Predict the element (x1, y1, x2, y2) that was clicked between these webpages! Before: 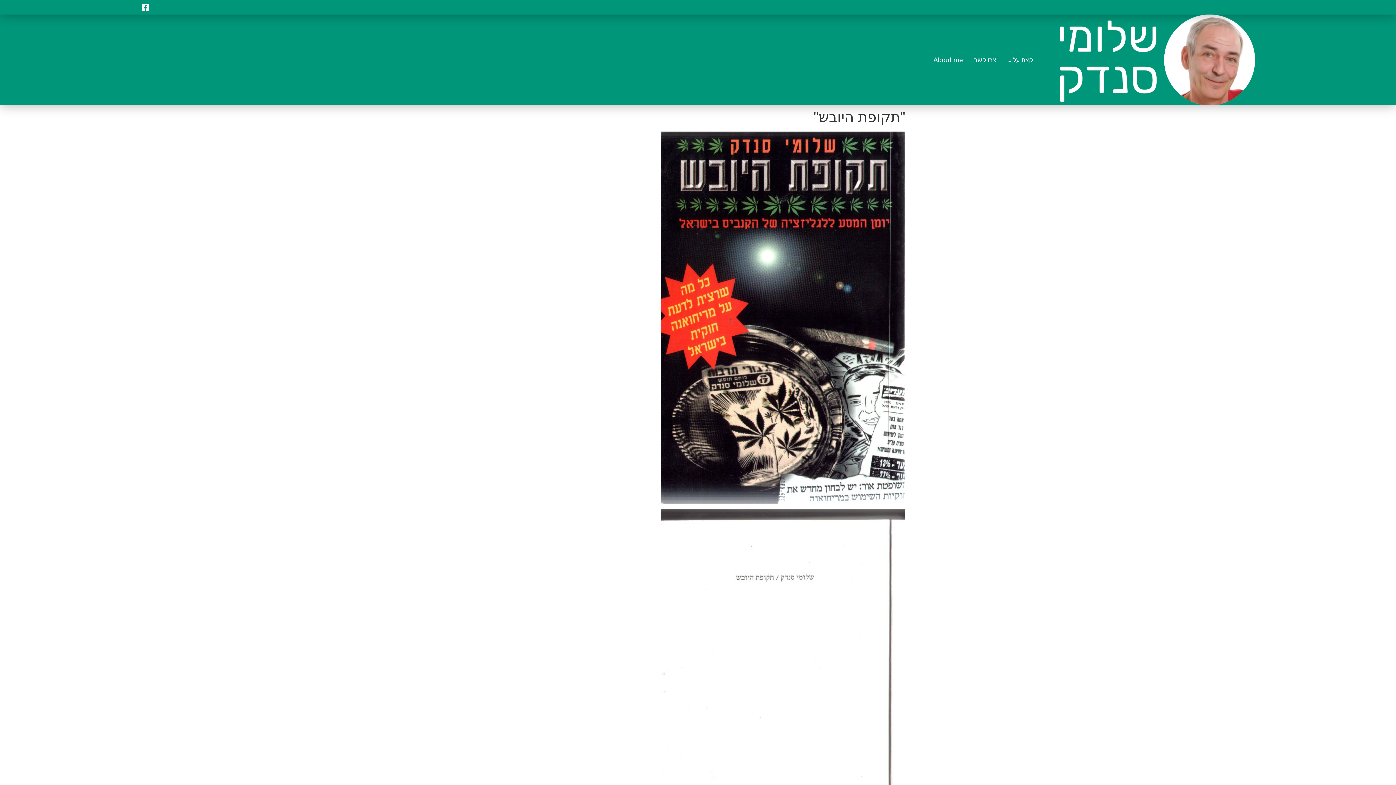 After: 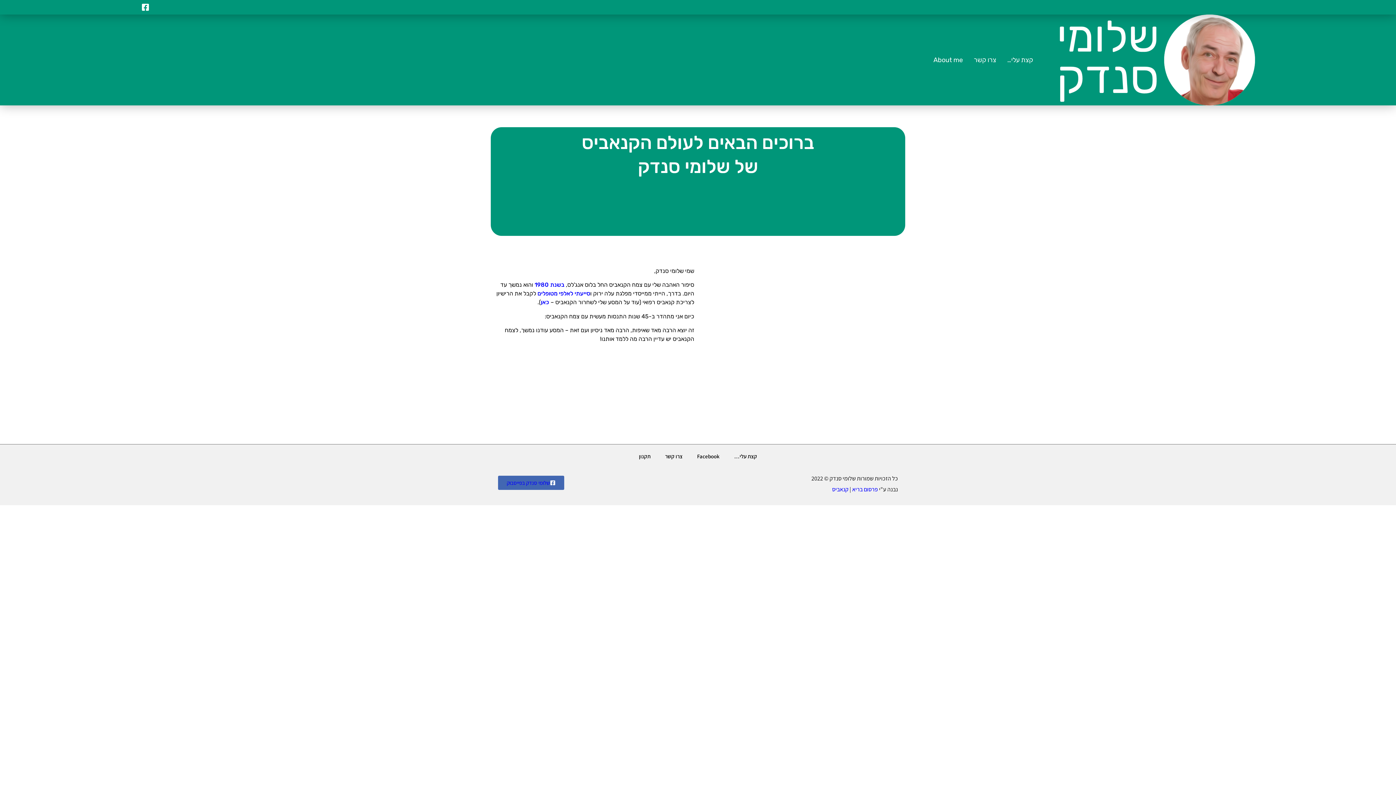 Action: bbox: (1033, 14, 1256, 105)